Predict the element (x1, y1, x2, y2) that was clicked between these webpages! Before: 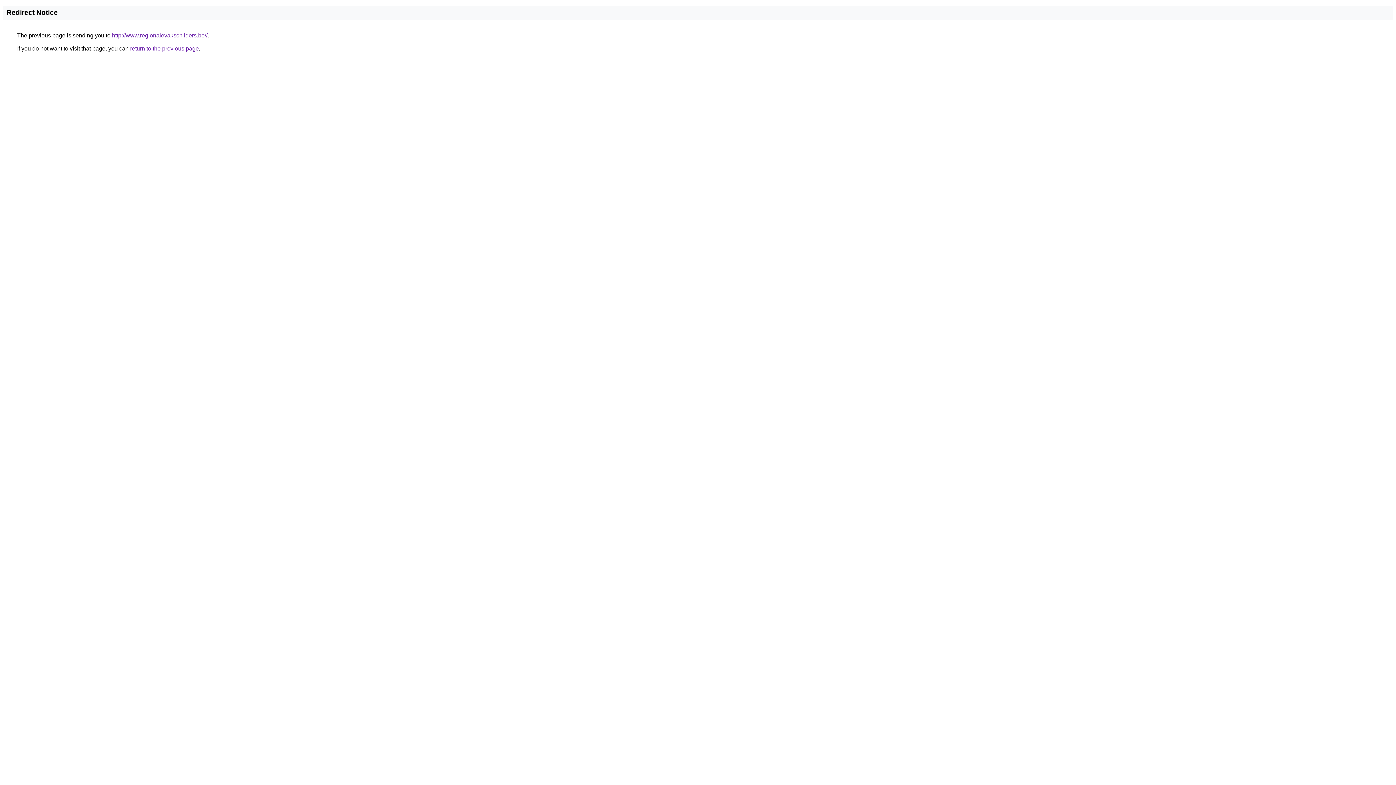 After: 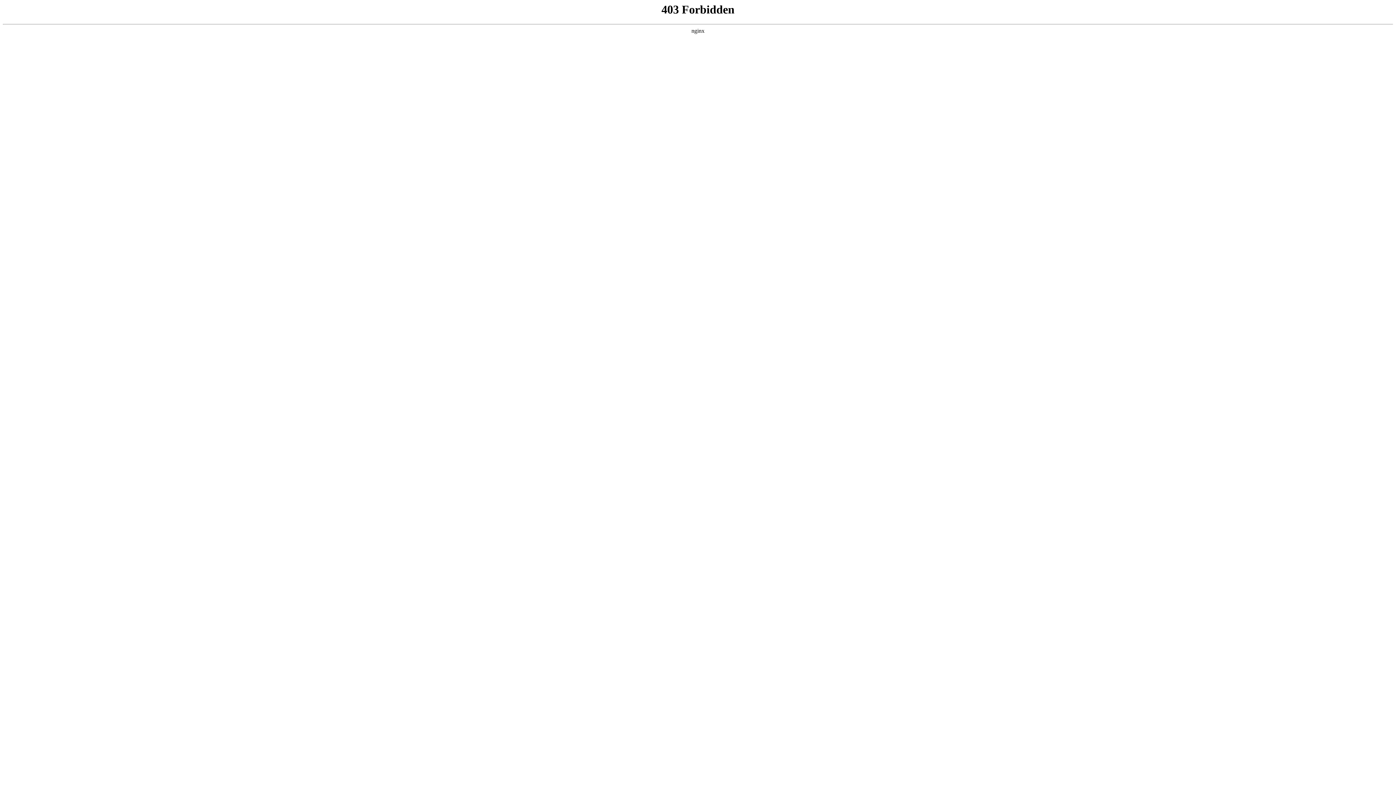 Action: label: http://www.regionalevakschilders.be// bbox: (112, 32, 207, 38)